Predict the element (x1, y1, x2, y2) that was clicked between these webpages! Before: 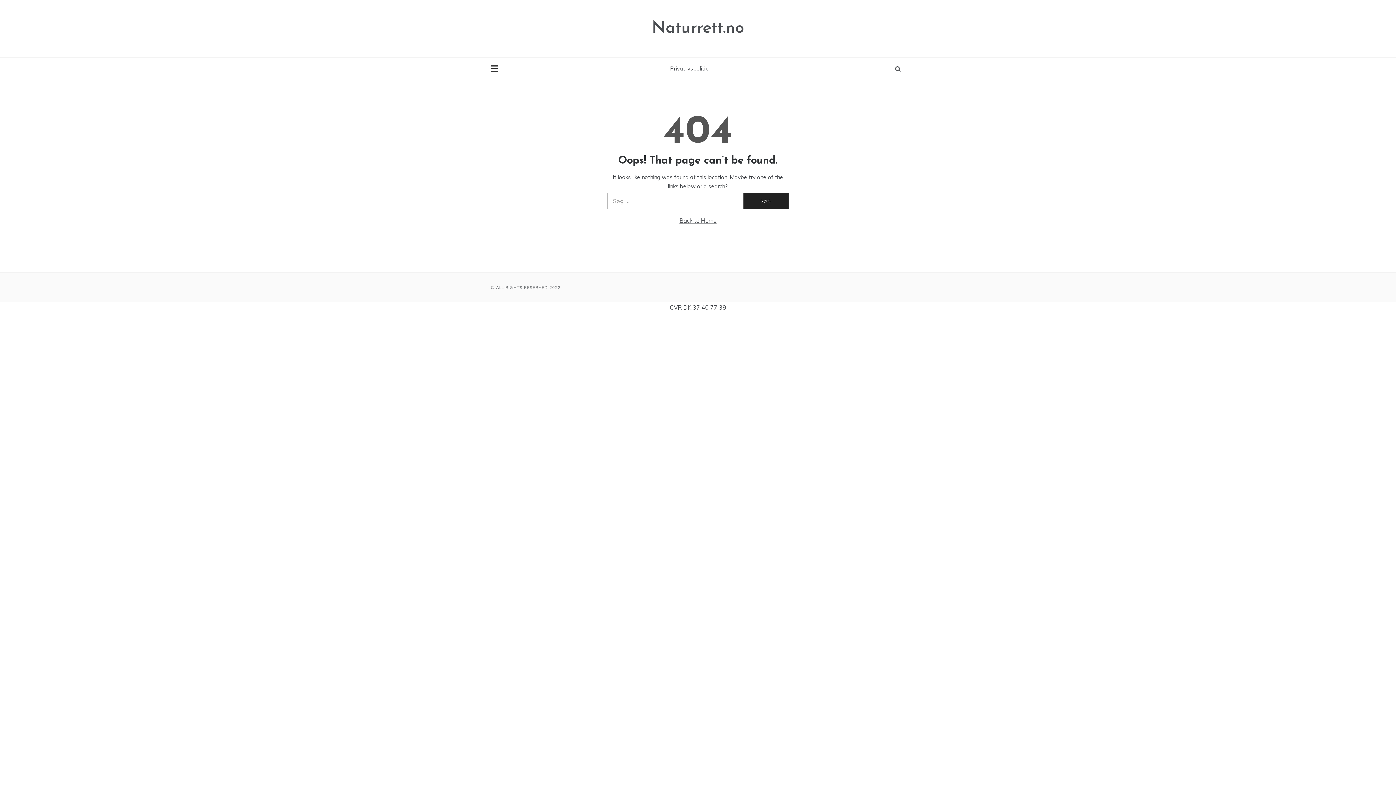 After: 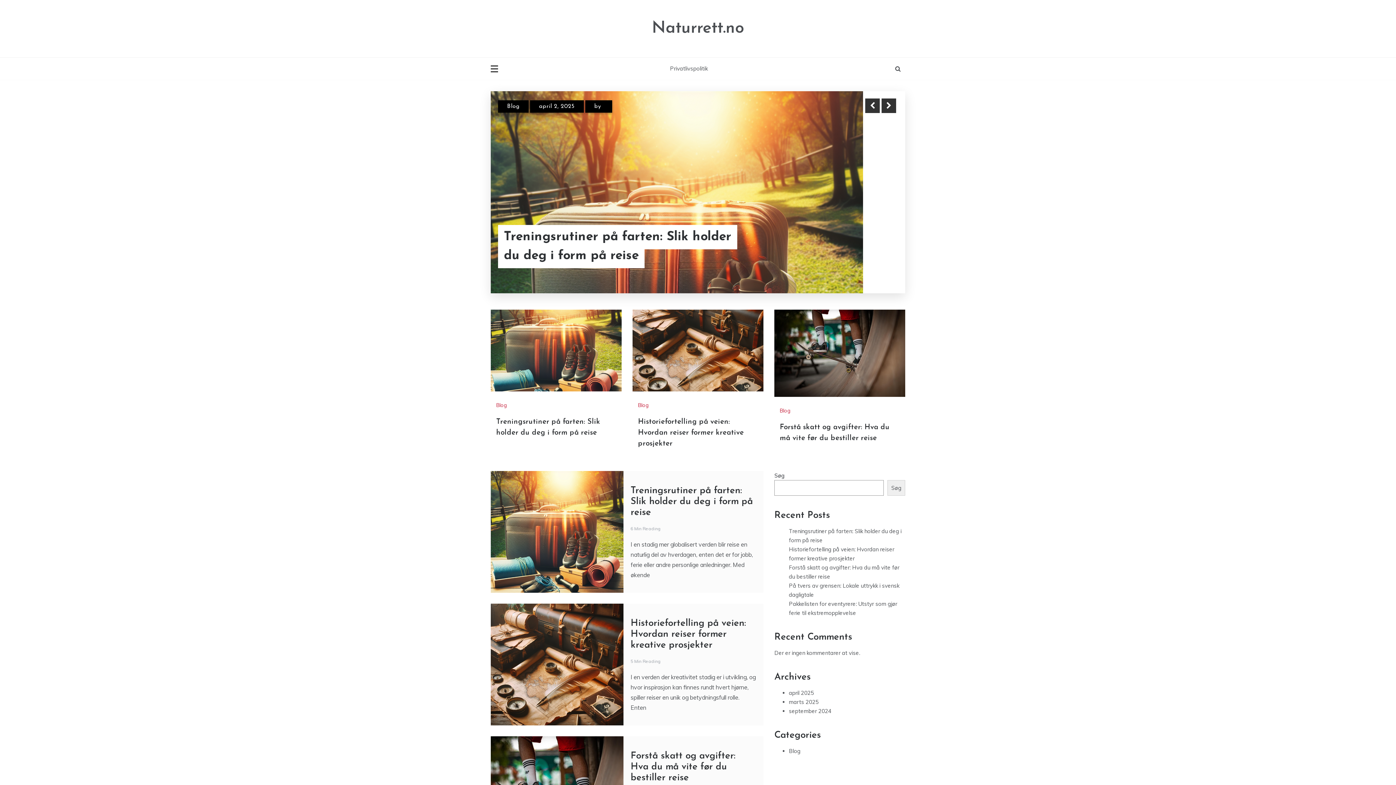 Action: bbox: (652, 20, 744, 36) label: Naturrett.no